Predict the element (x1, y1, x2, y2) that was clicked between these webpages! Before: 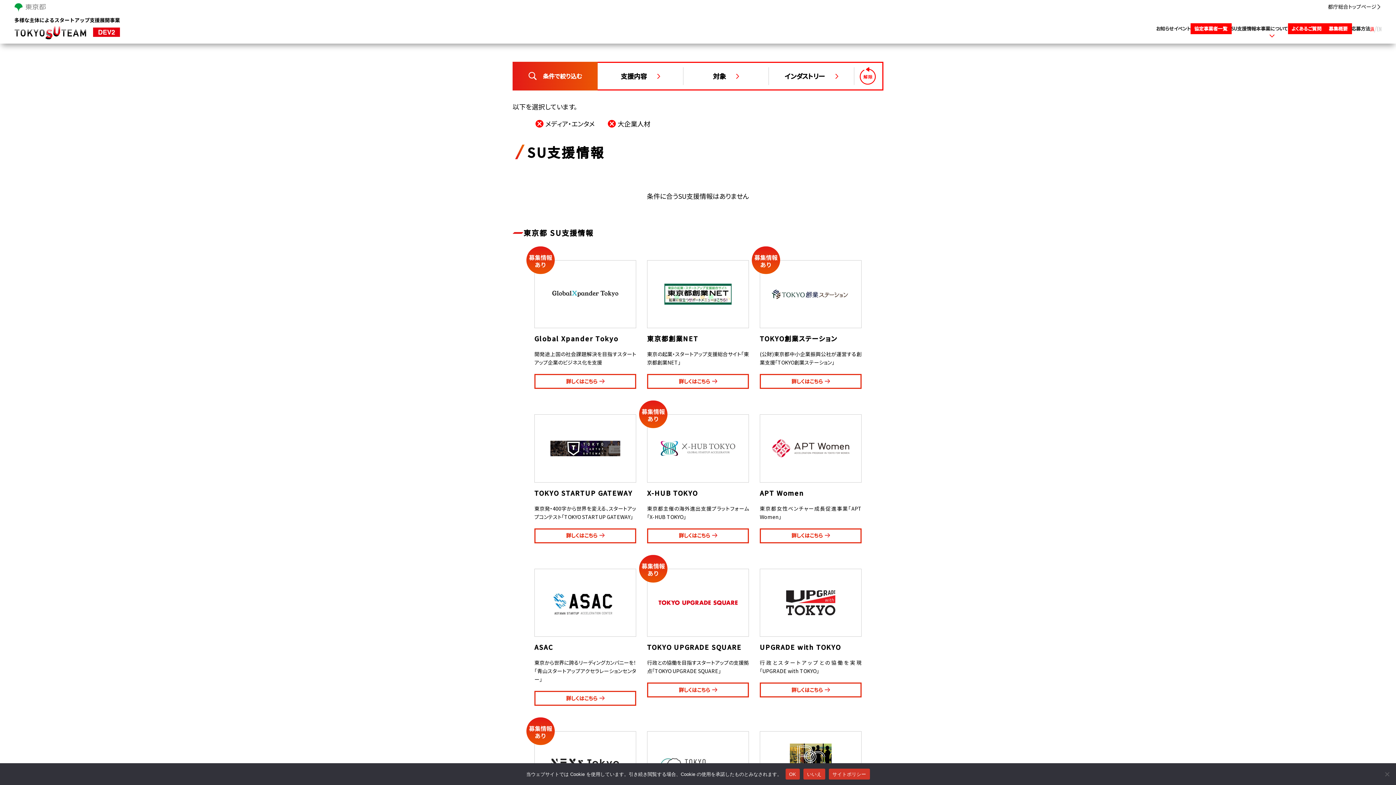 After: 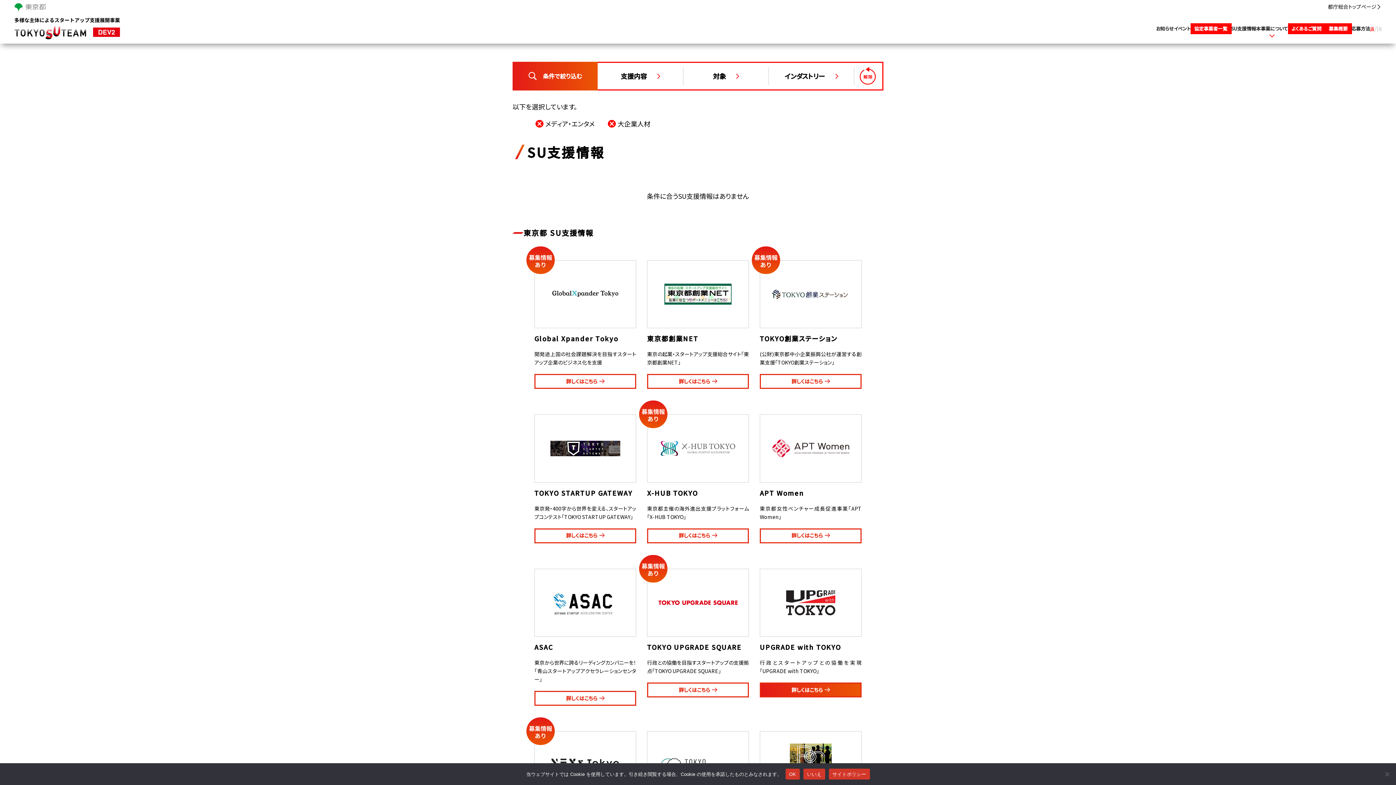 Action: label: 詳しくはこちら bbox: (760, 682, 861, 697)